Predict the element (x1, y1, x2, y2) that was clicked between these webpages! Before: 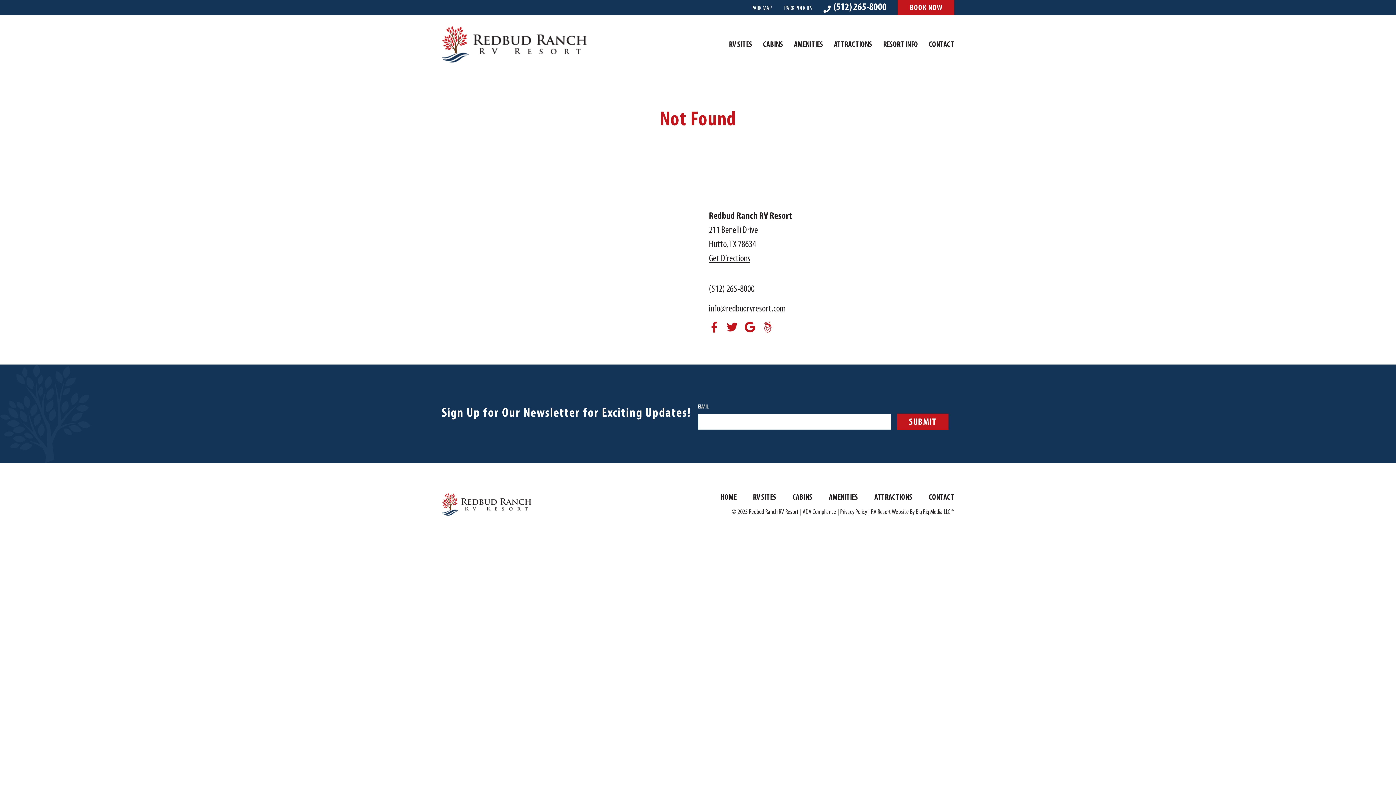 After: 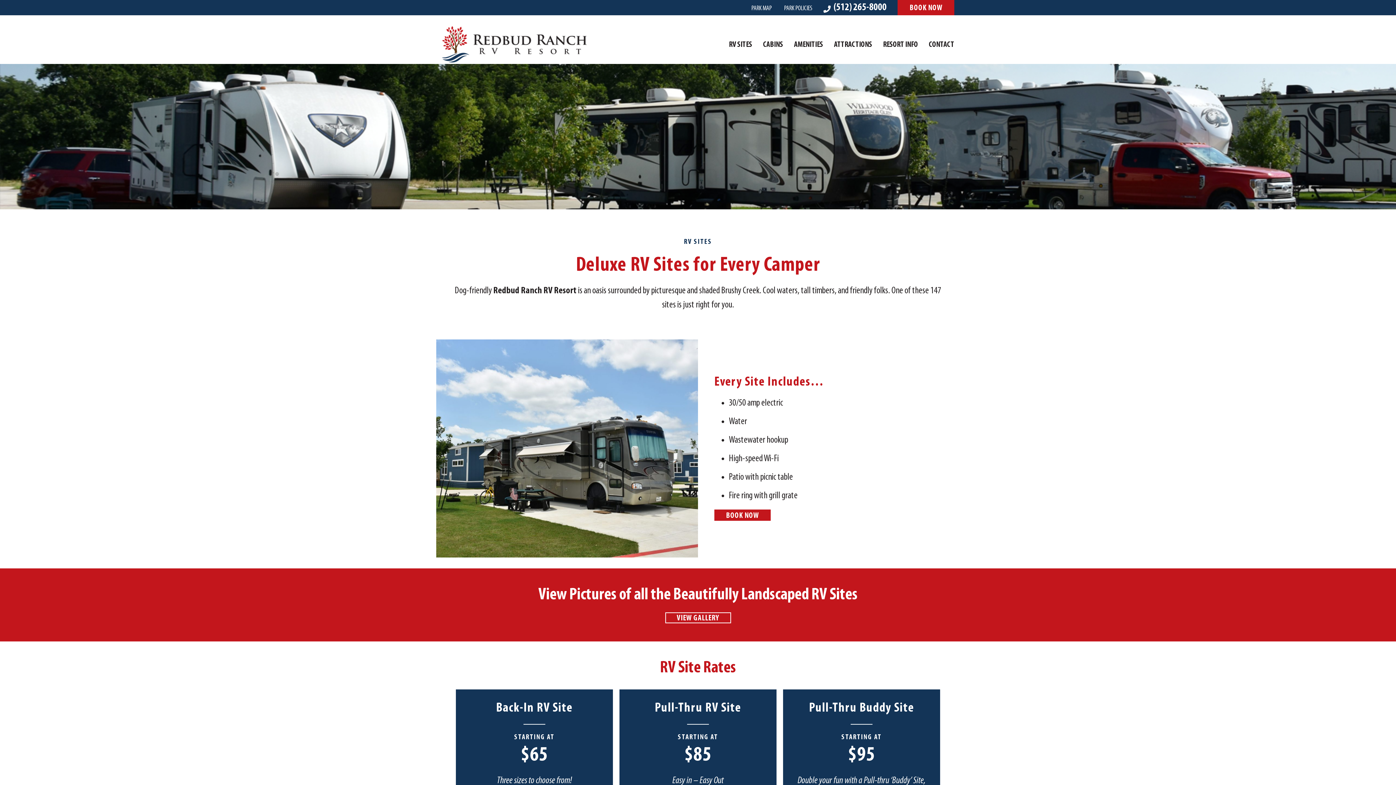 Action: bbox: (753, 493, 776, 502) label: RV SITES